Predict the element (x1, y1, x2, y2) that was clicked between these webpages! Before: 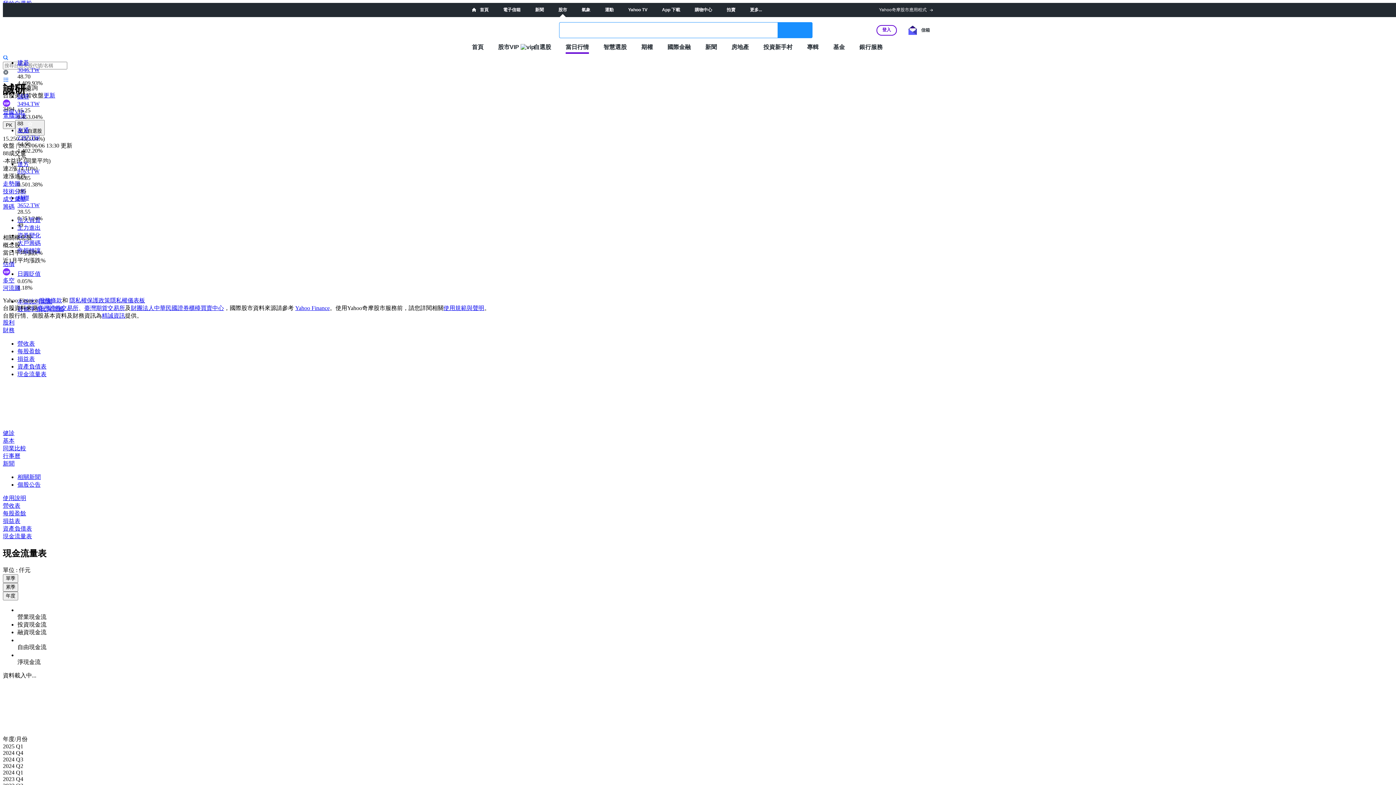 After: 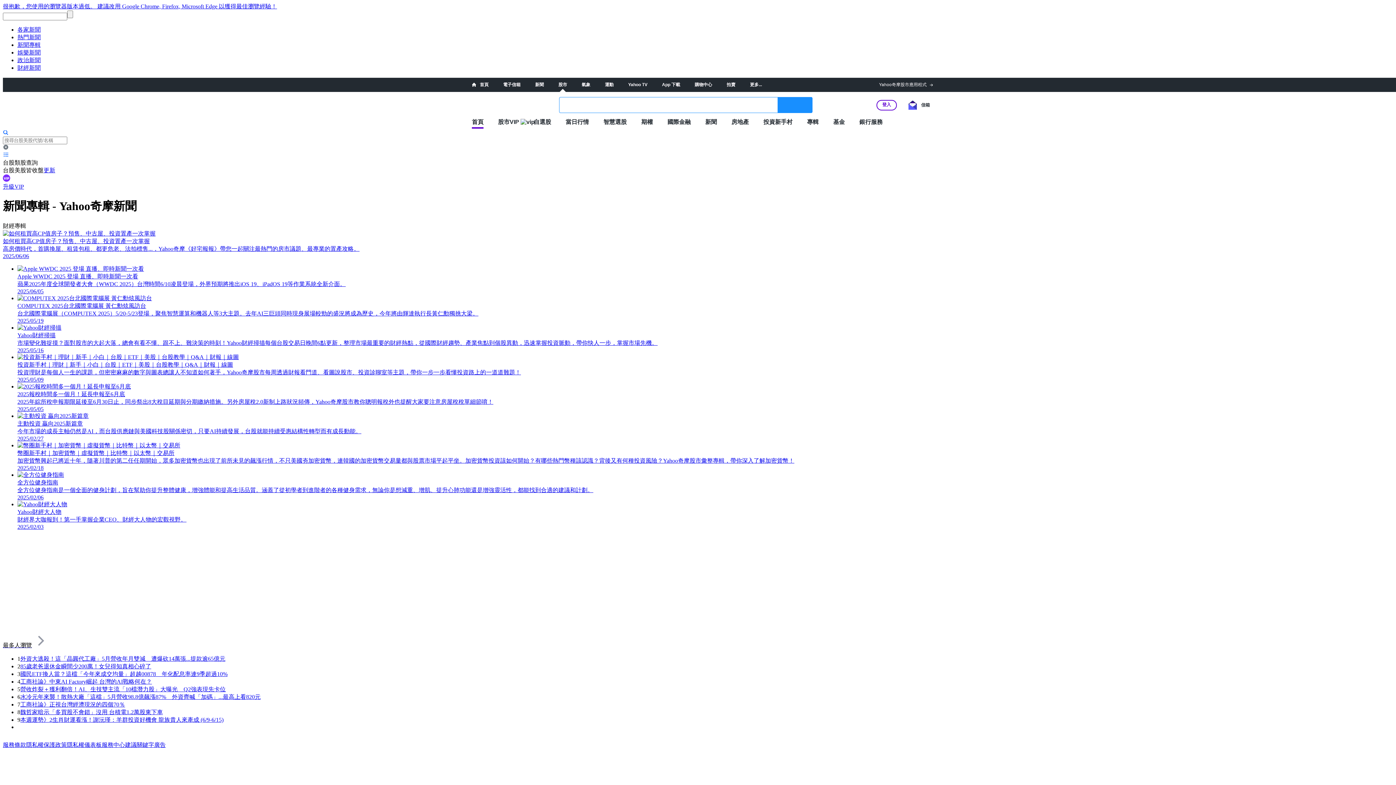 Action: label: 專輯 bbox: (807, 43, 818, 50)